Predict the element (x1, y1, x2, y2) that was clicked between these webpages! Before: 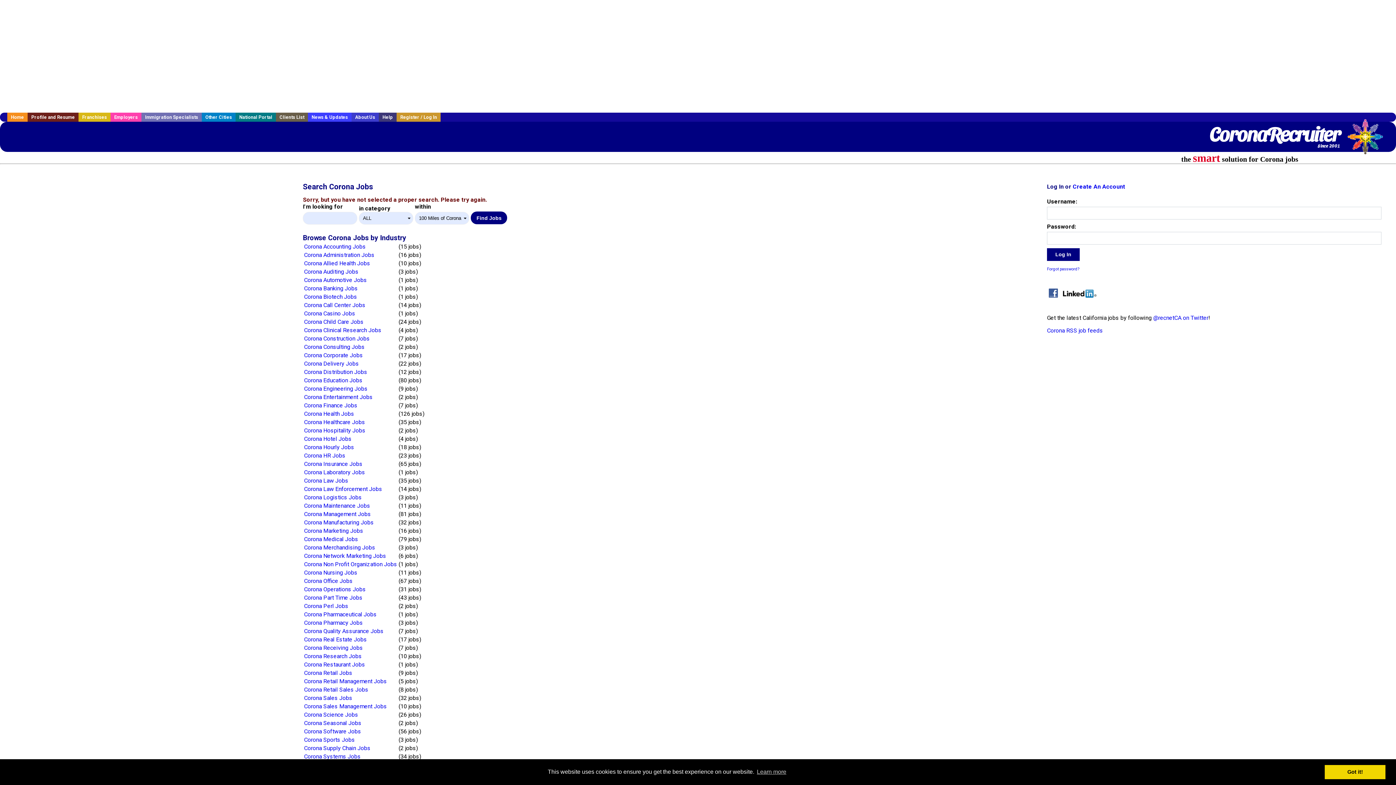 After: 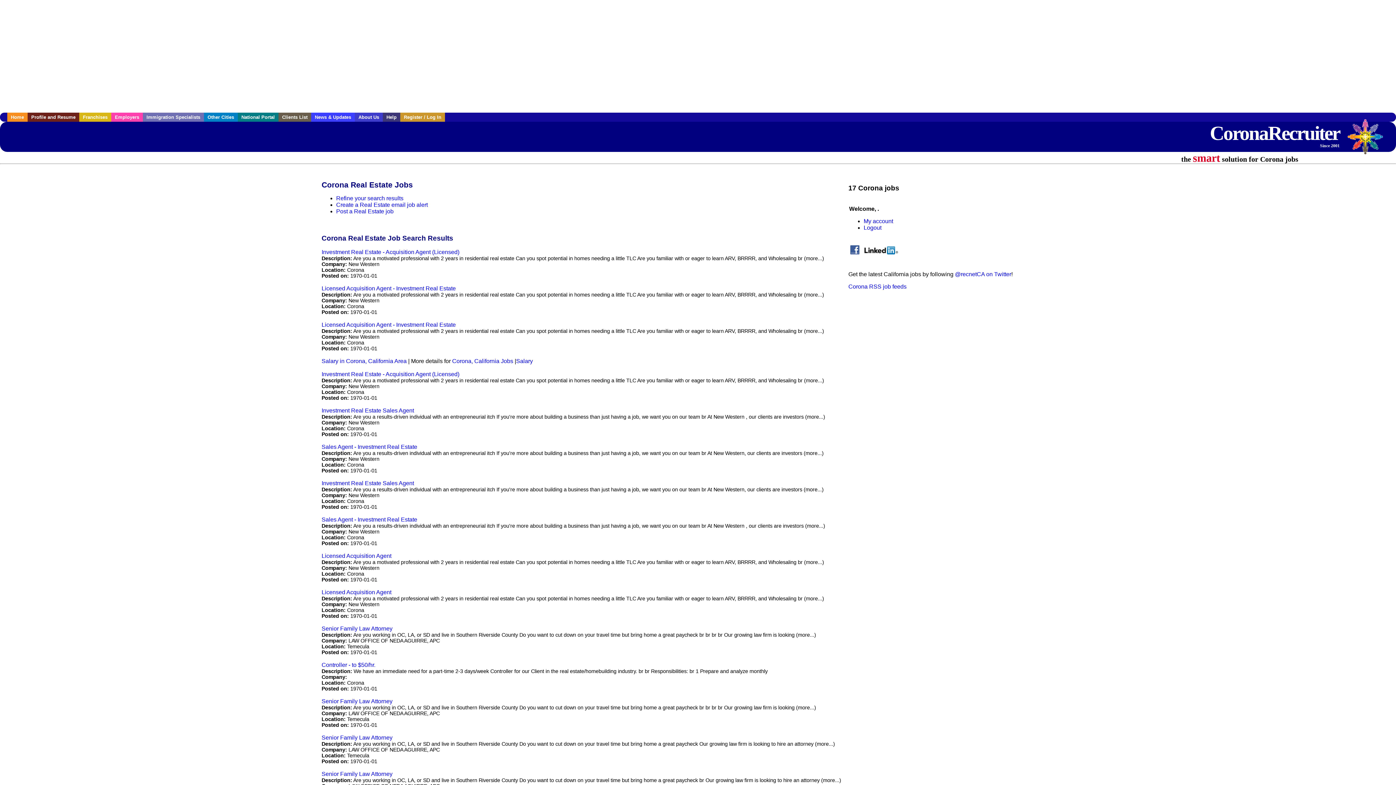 Action: bbox: (304, 636, 367, 643) label: Corona Real Estate Jobs